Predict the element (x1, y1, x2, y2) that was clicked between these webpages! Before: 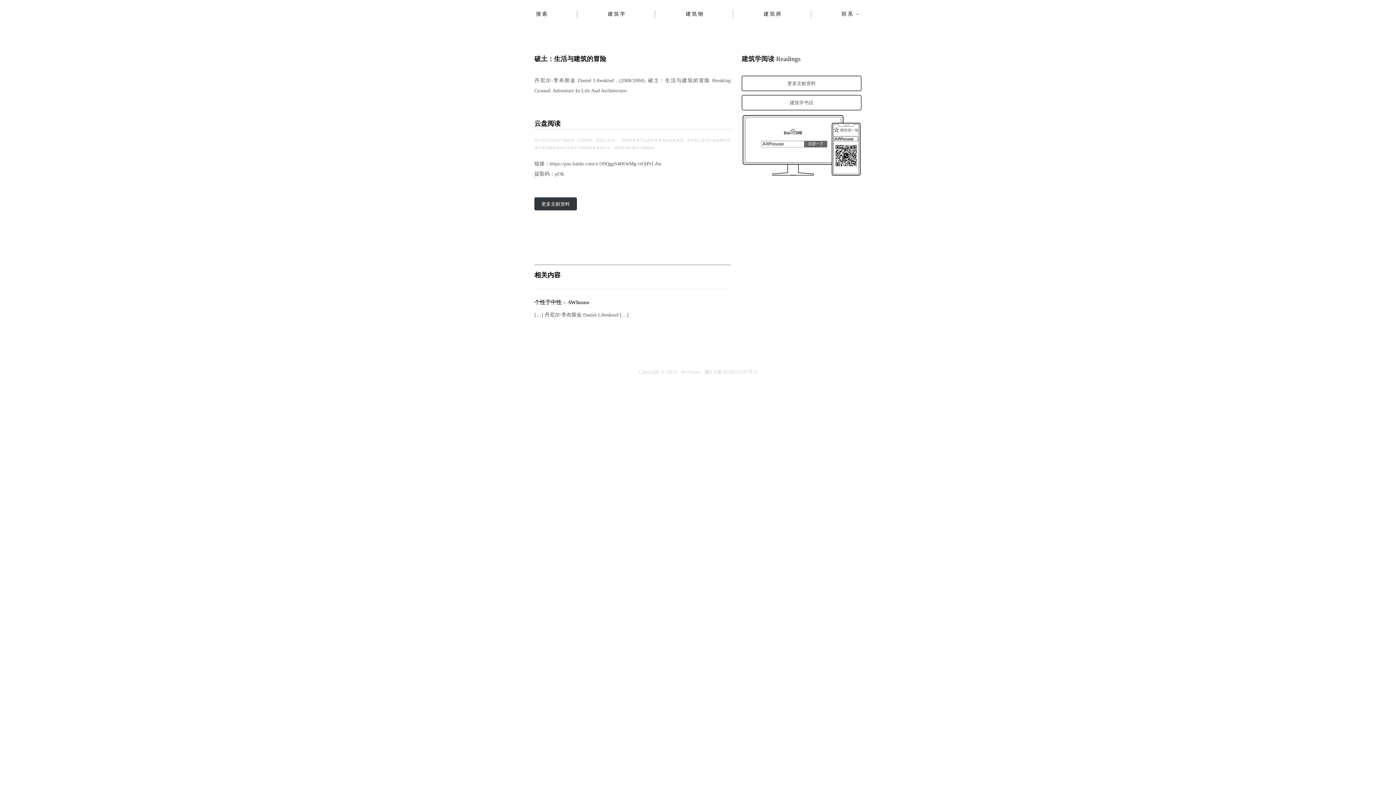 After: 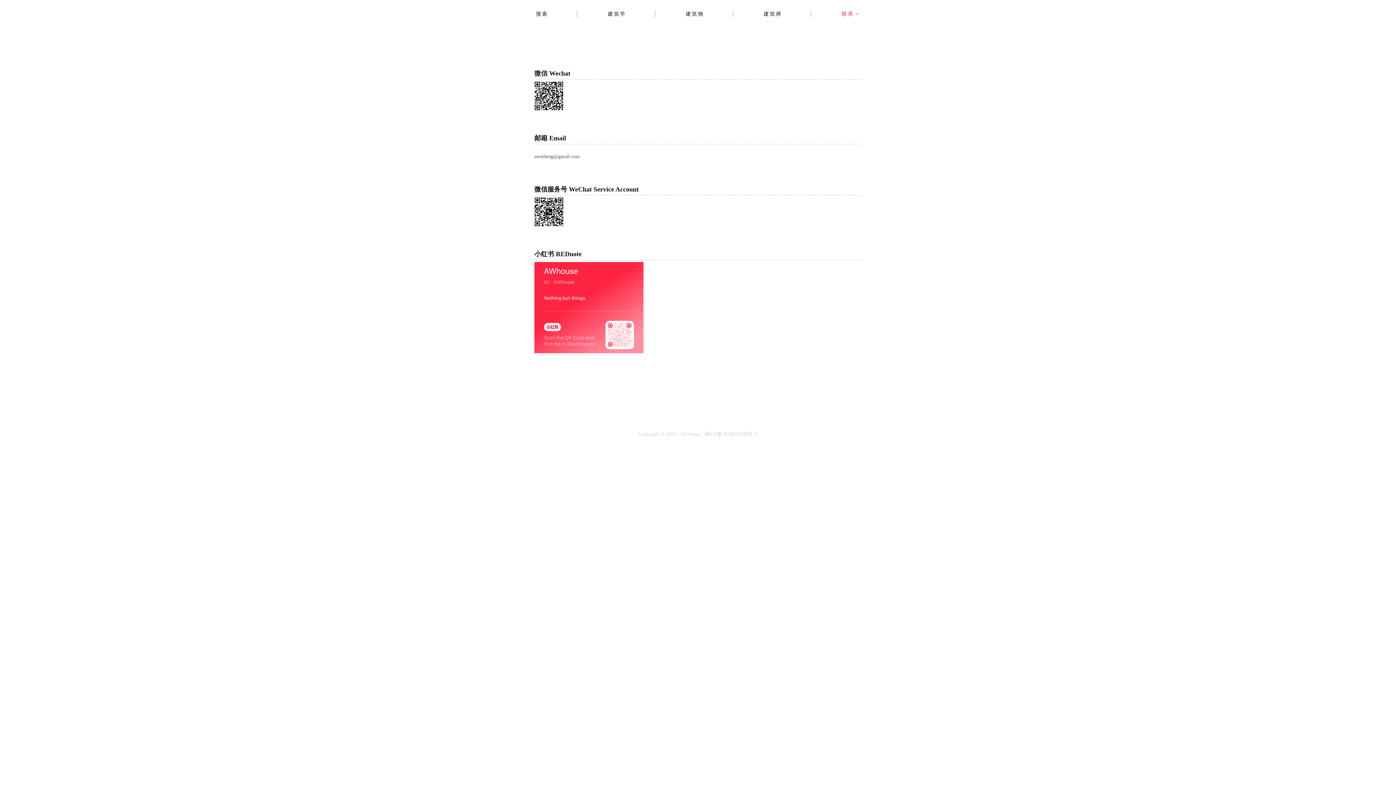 Action: bbox: (617, 145, 632, 149) label: 联系我们